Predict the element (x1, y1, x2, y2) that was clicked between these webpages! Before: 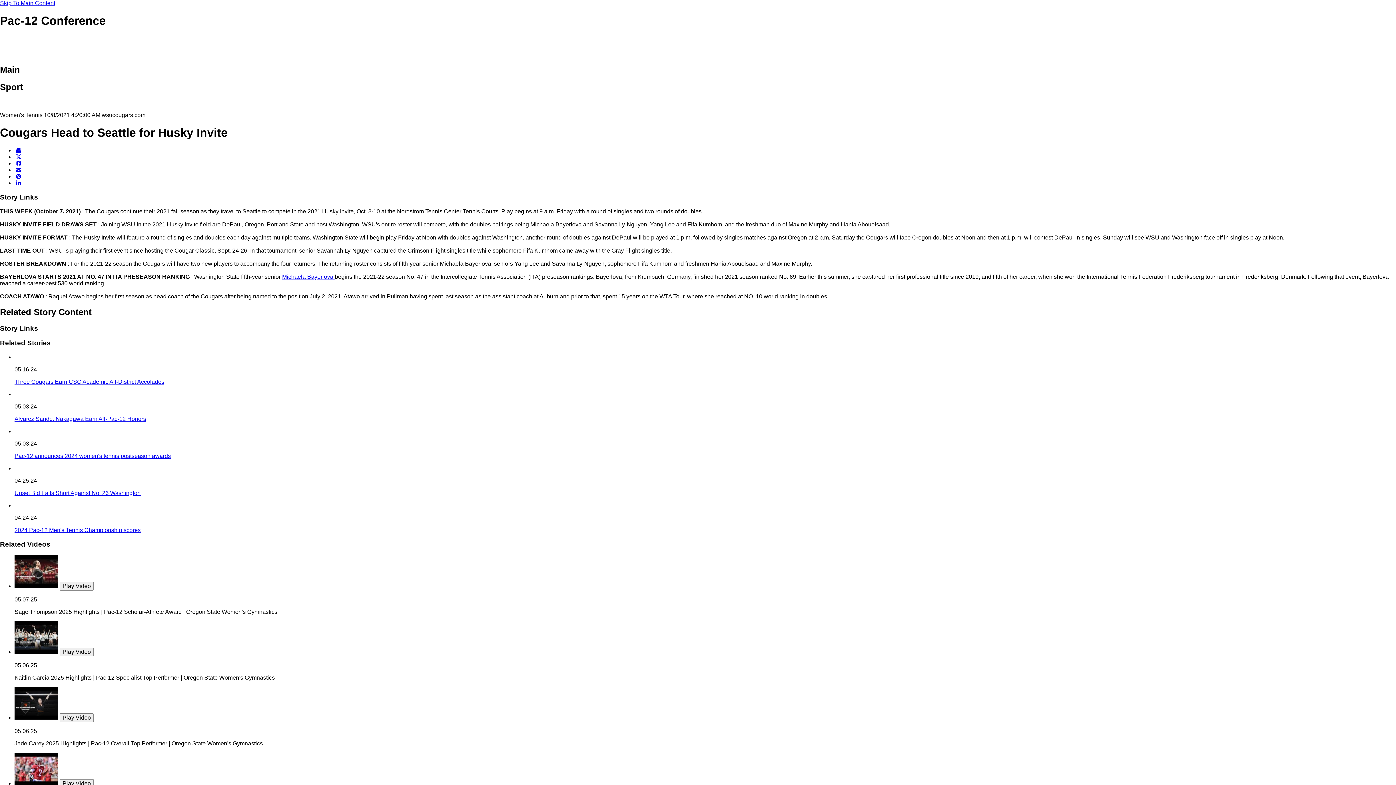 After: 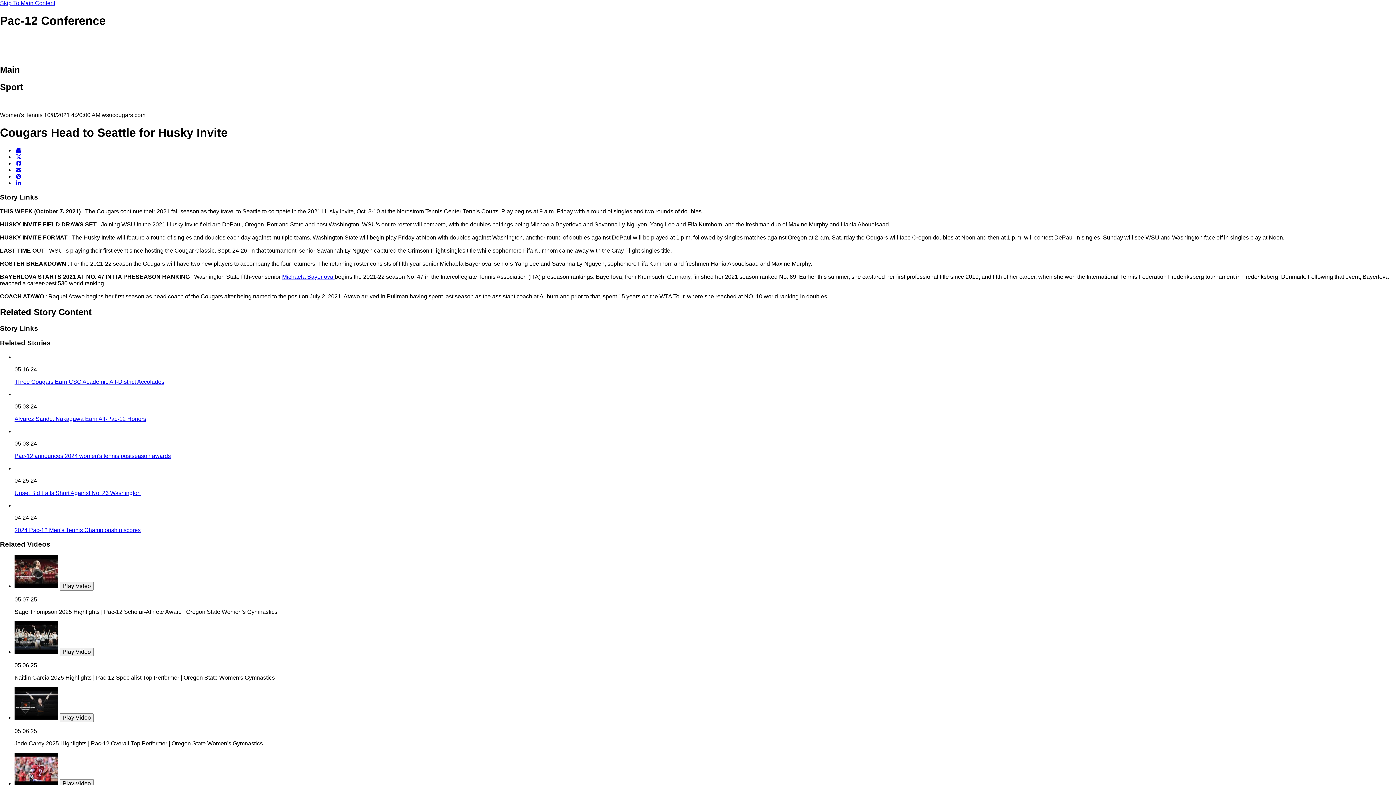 Action: bbox: (14, 147, 22, 153) label: Print story